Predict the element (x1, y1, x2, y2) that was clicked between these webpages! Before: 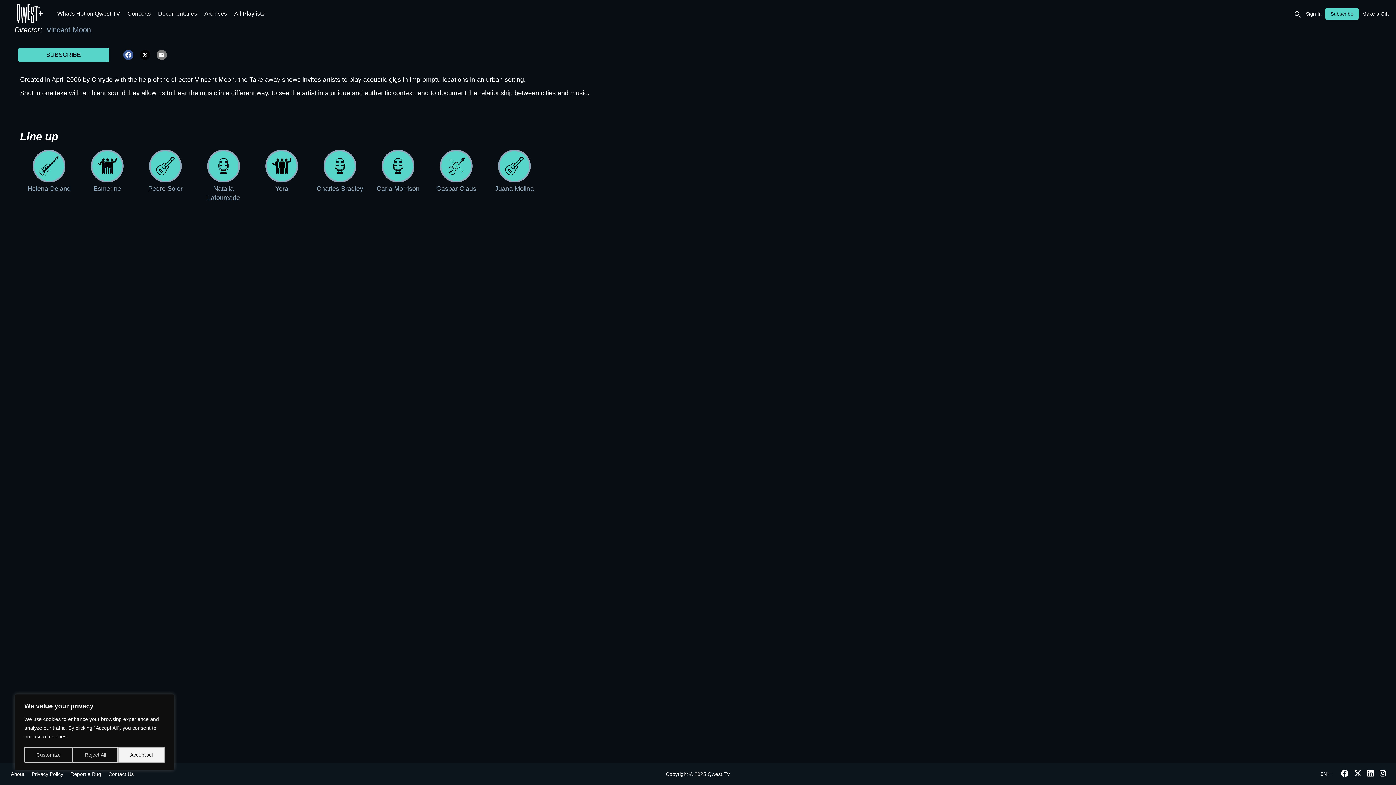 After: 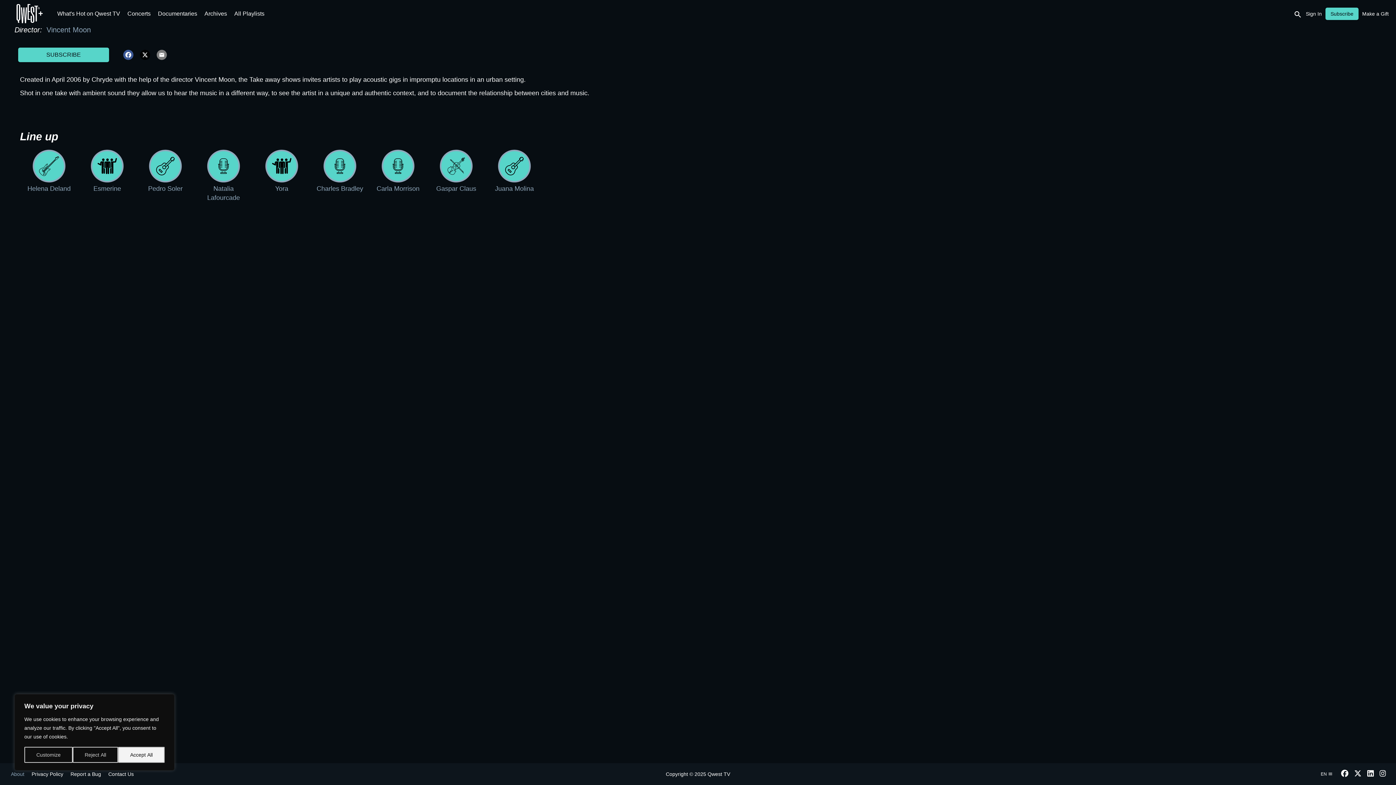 Action: label: About bbox: (10, 771, 24, 777)